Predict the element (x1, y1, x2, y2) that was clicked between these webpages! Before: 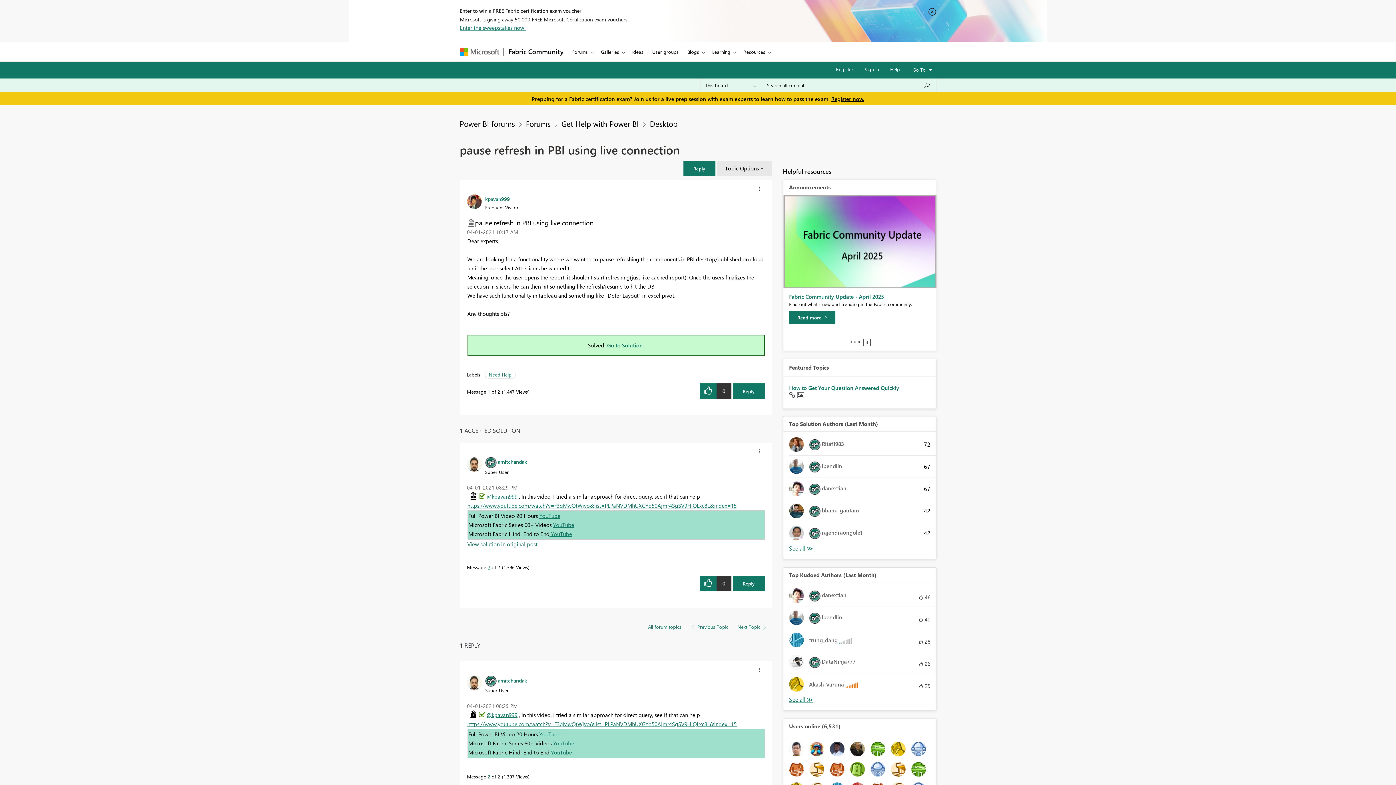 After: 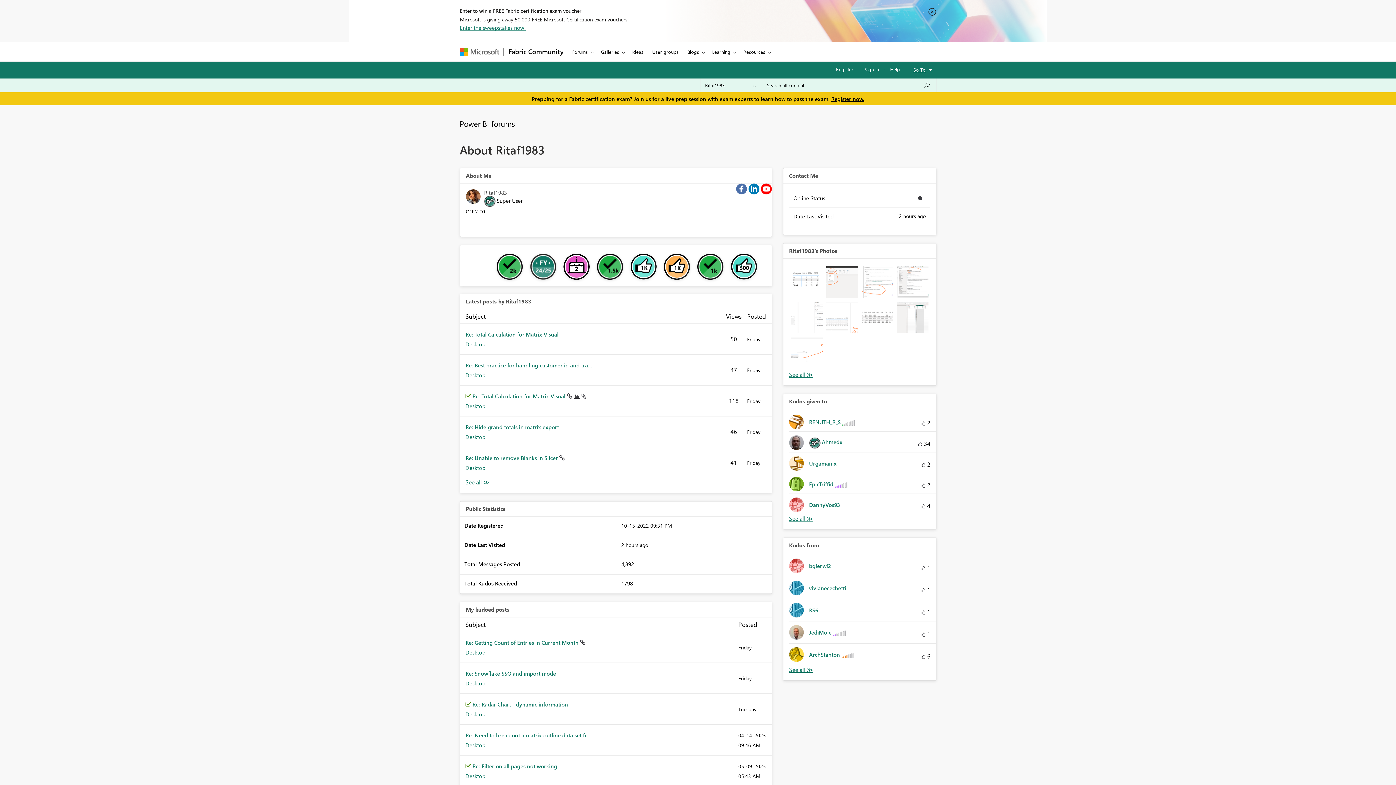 Action: bbox: (789, 437, 849, 452) label: 	
 Ritaf1983